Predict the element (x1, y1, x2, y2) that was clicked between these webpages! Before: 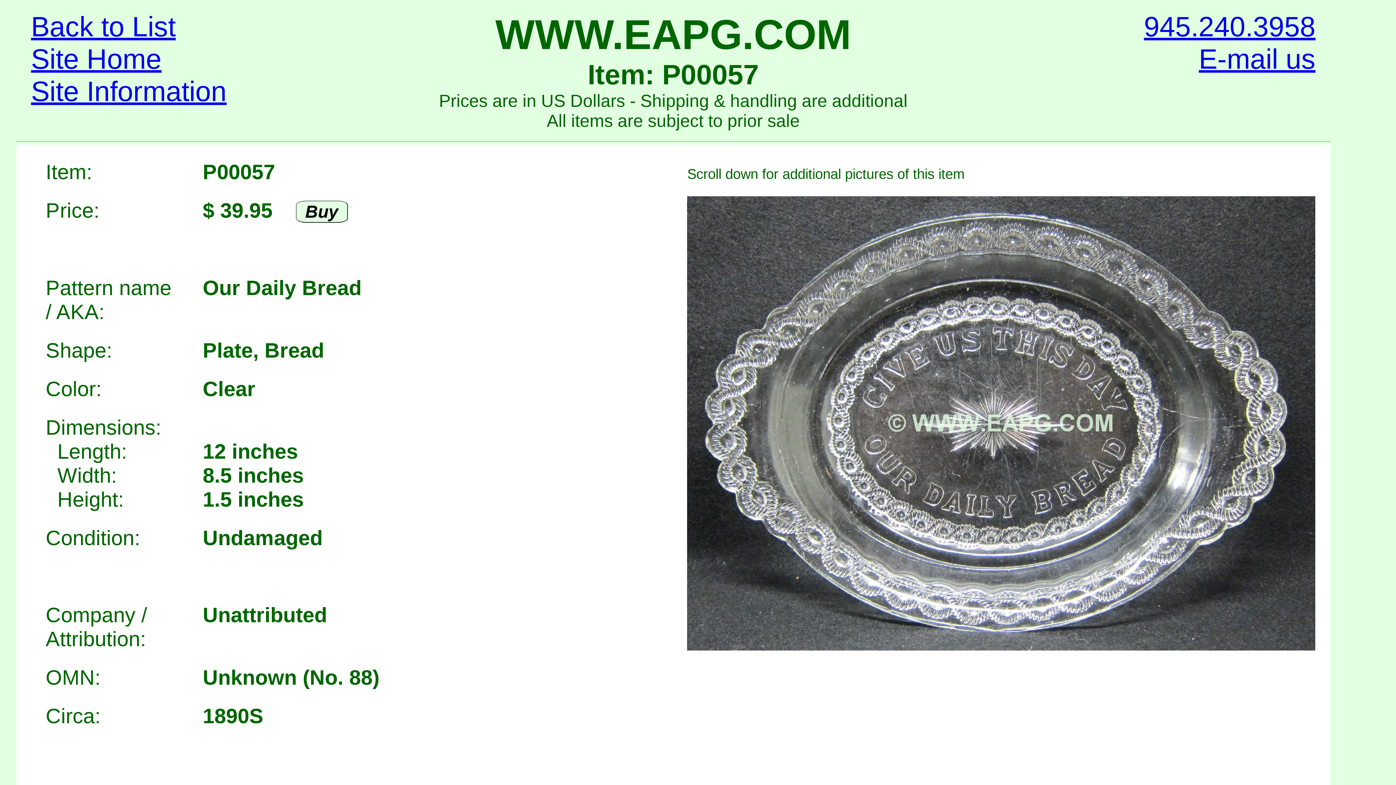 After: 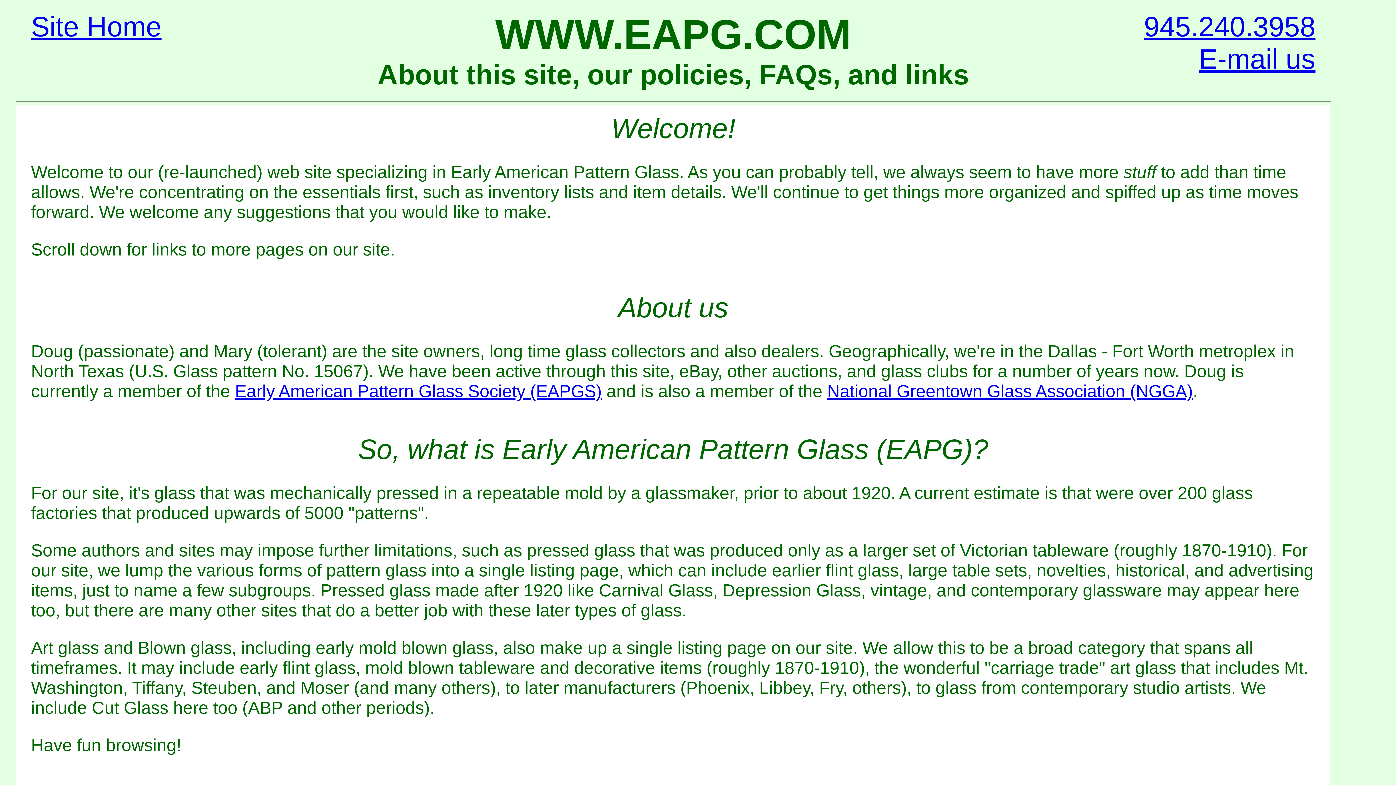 Action: label: Site Information bbox: (31, 75, 226, 106)